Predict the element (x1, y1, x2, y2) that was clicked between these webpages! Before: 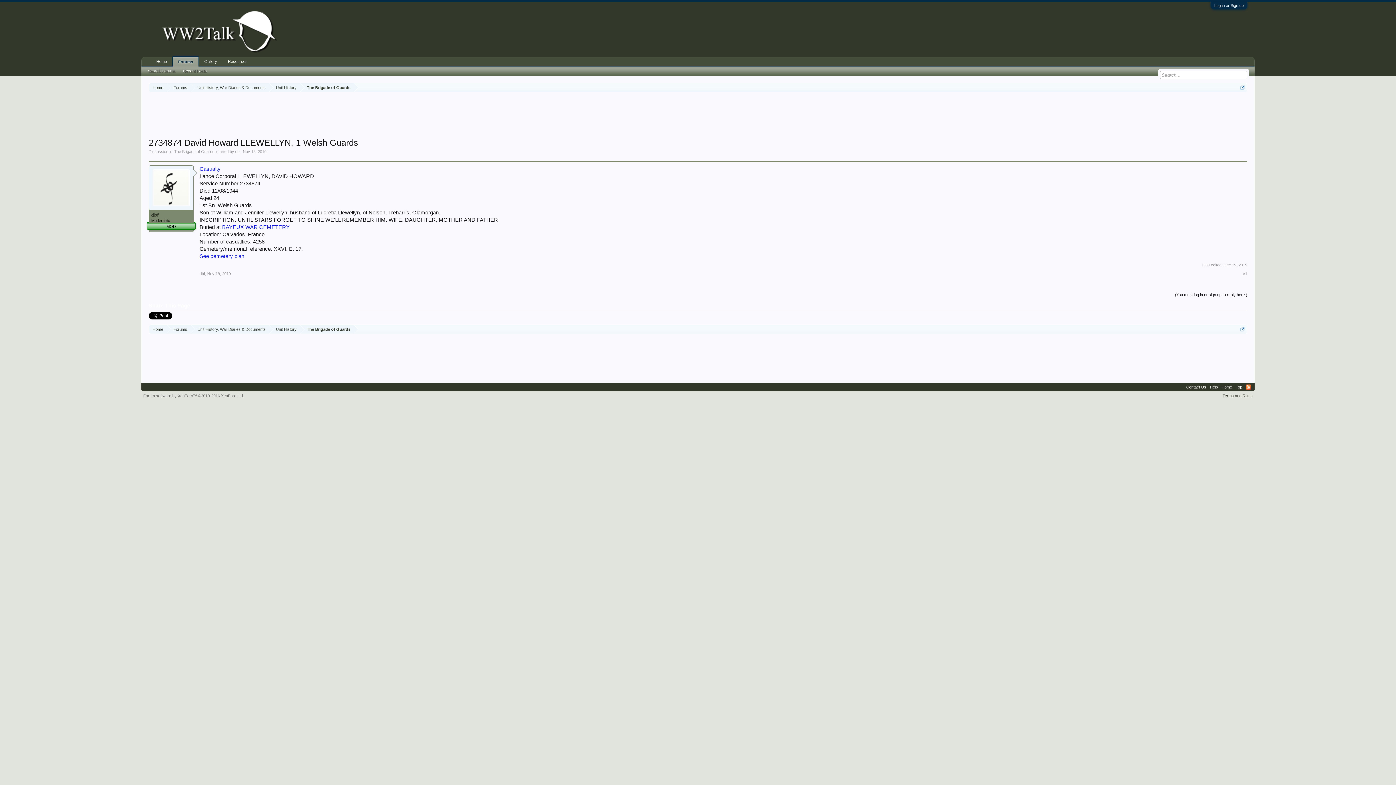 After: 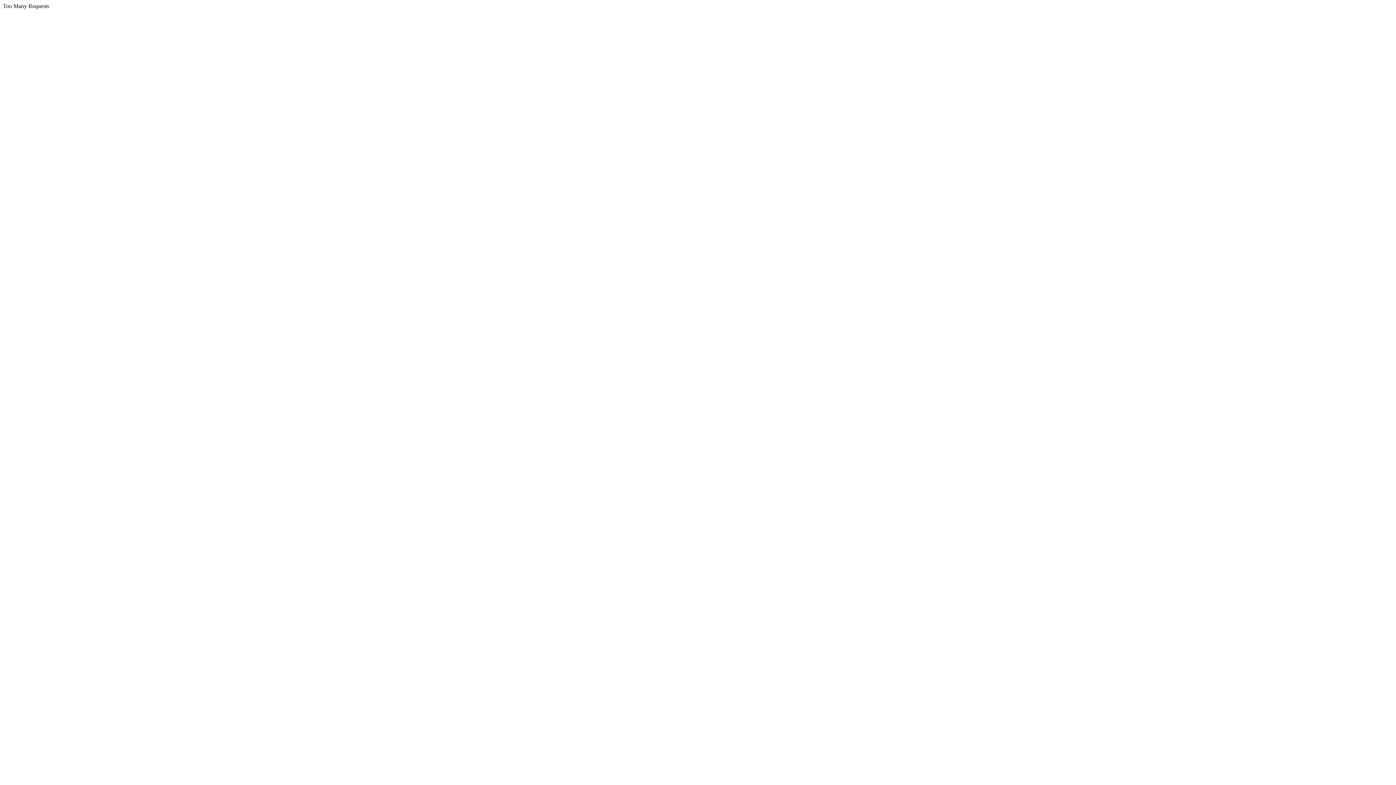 Action: label: Home bbox: (149, 83, 166, 92)